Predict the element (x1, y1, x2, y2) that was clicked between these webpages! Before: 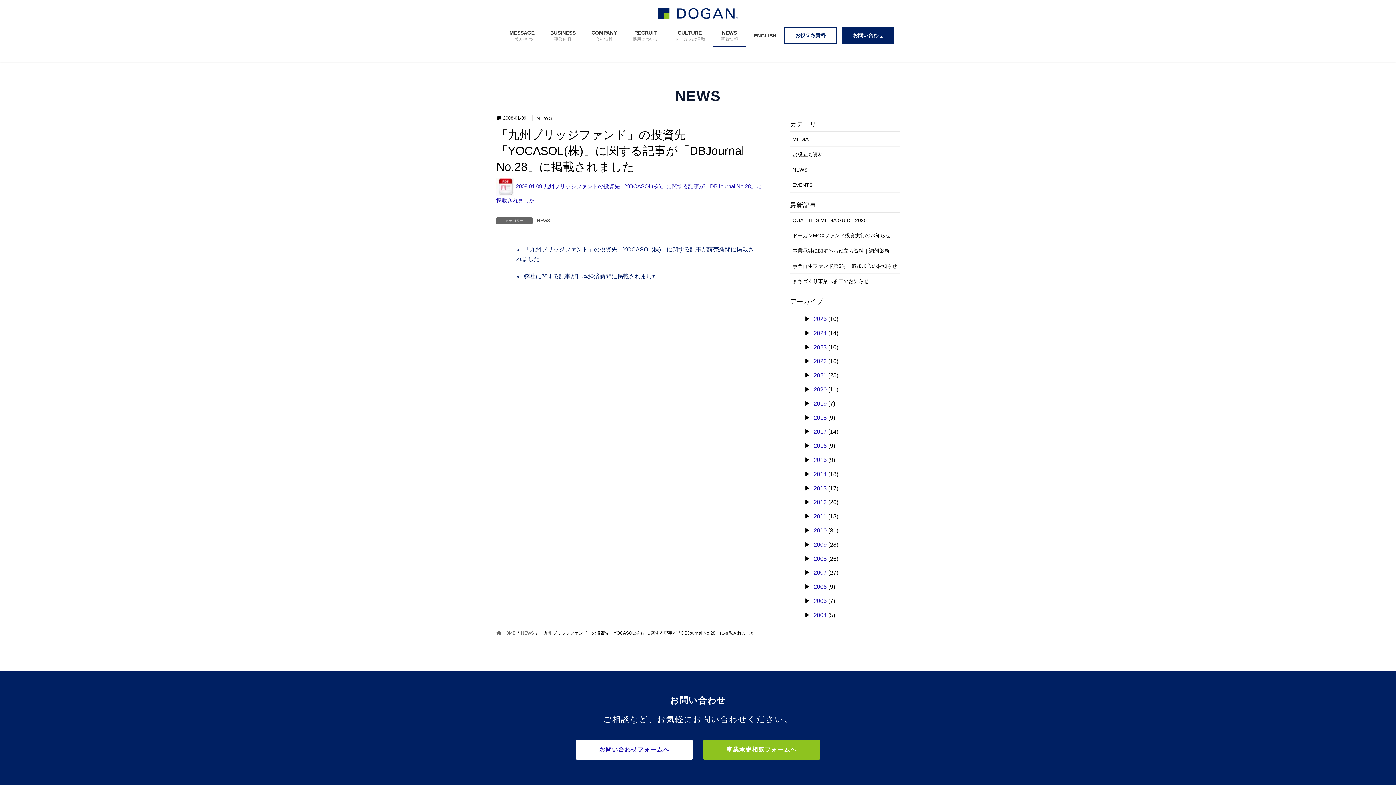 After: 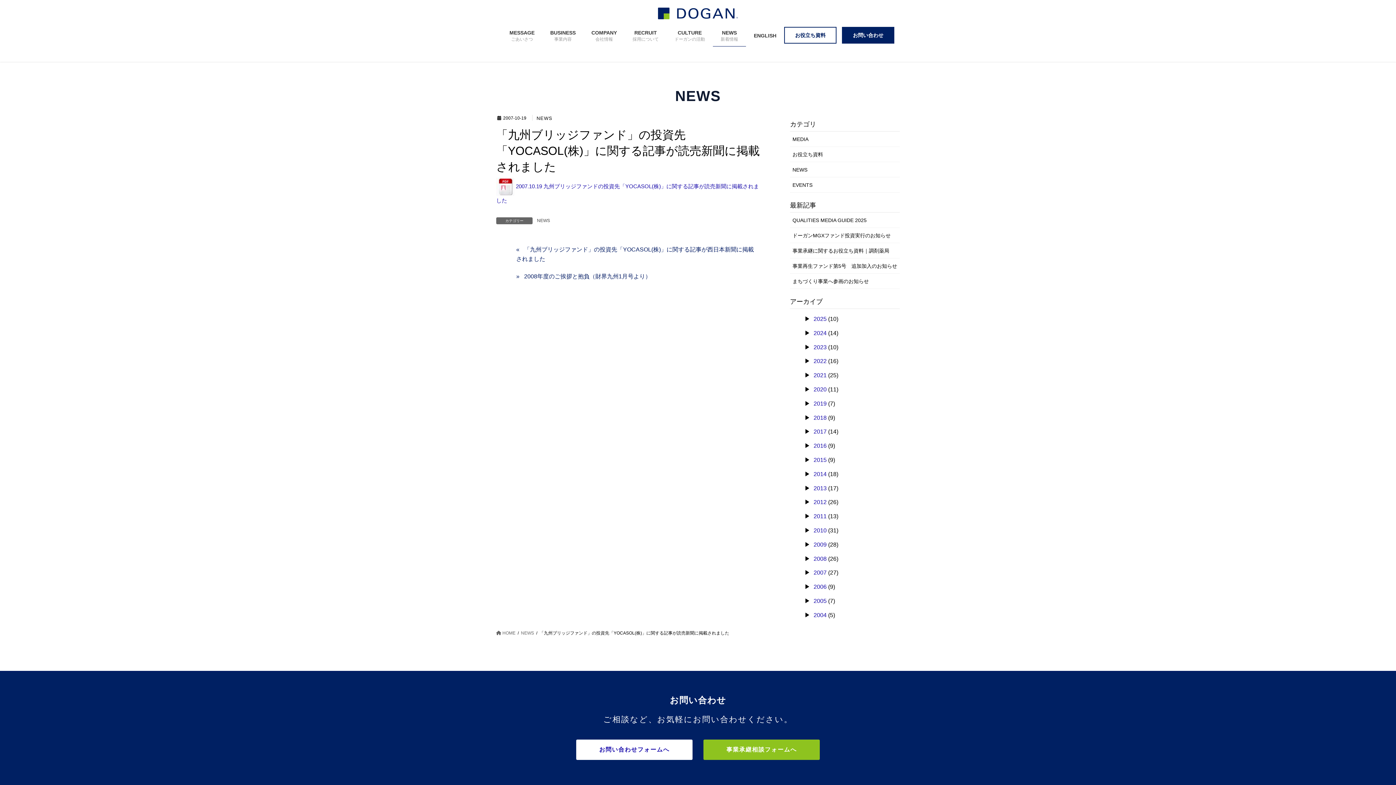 Action: bbox: (510, 242, 761, 265) label: 「九州ブリッジファンド」の投資先「YOCASOL(株)」に関する記事が読売新聞に掲載されました